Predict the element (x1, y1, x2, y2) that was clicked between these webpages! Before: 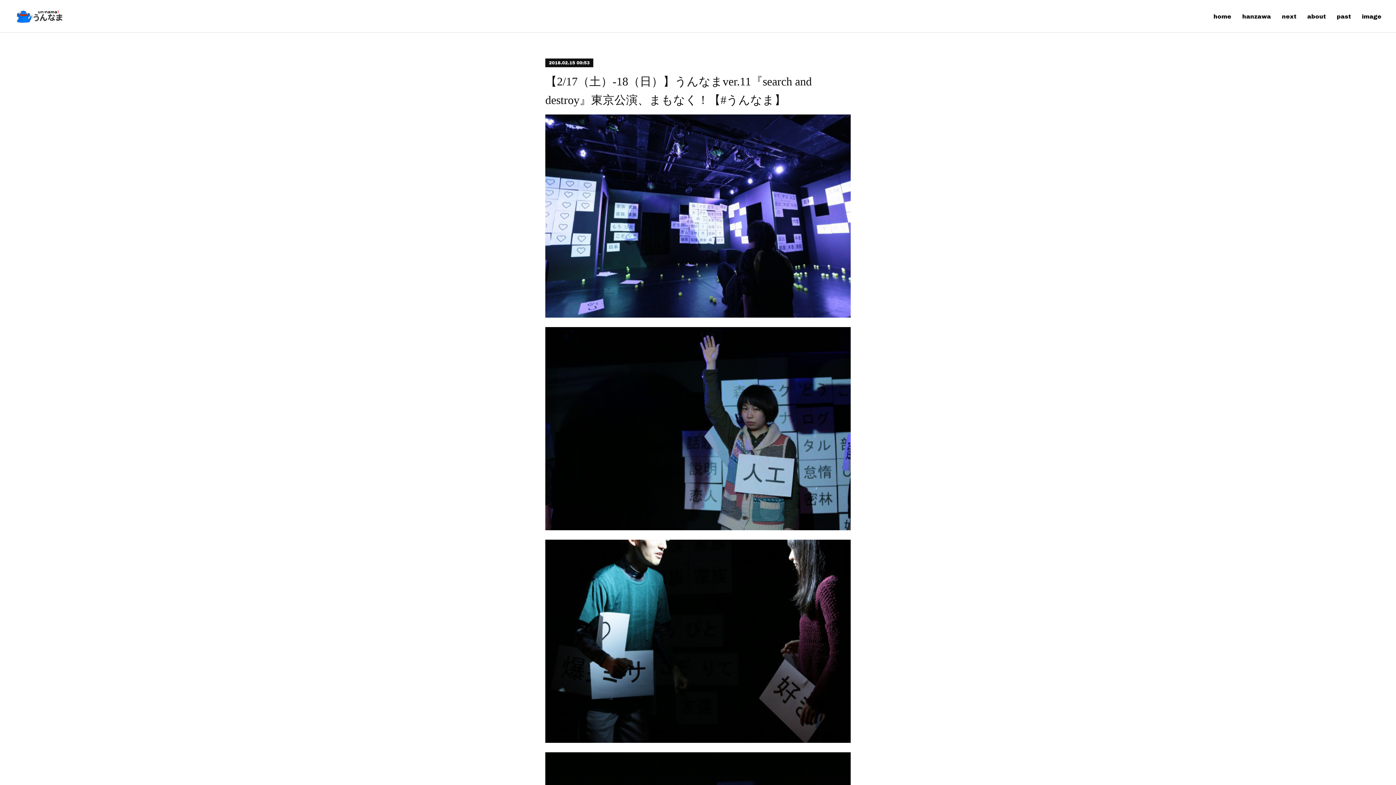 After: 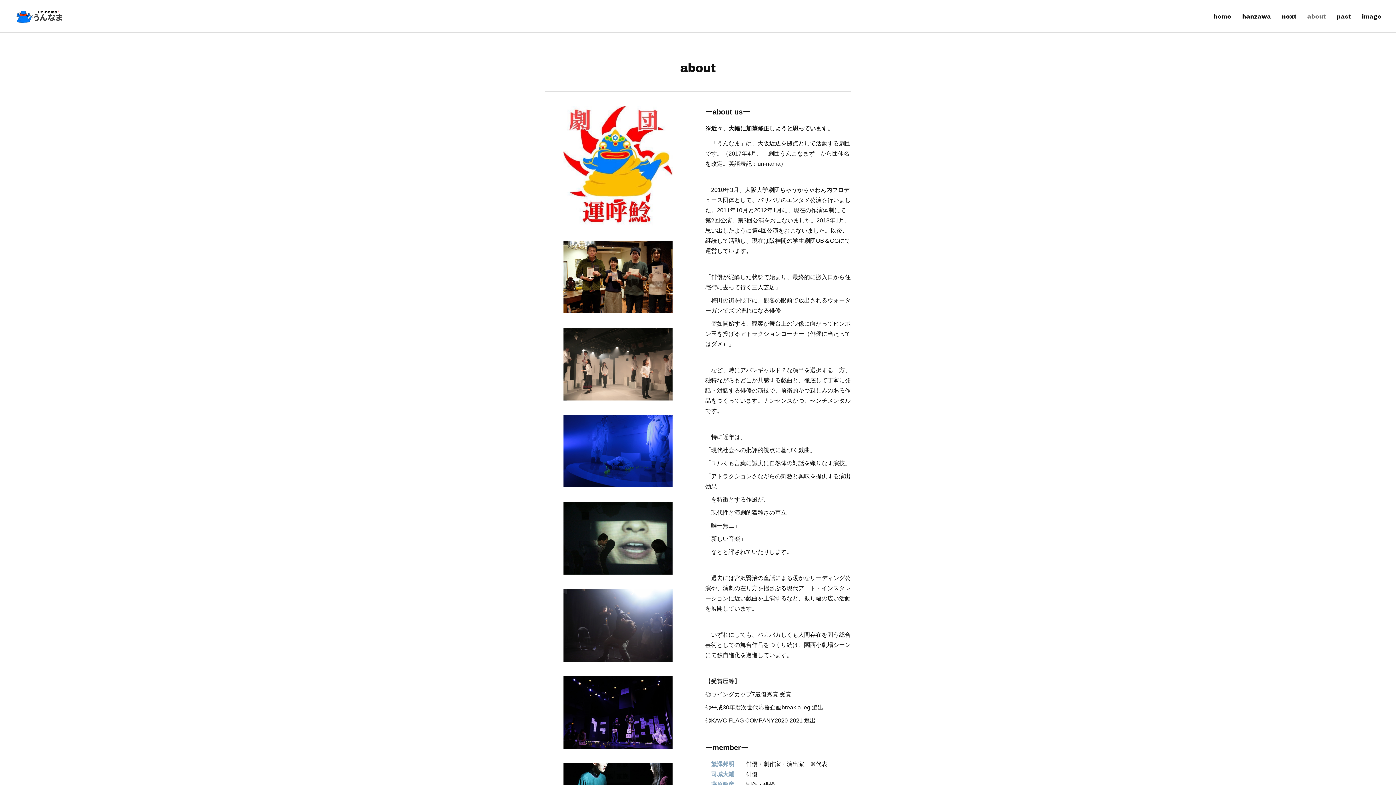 Action: label: about bbox: (1302, 5, 1331, 27)